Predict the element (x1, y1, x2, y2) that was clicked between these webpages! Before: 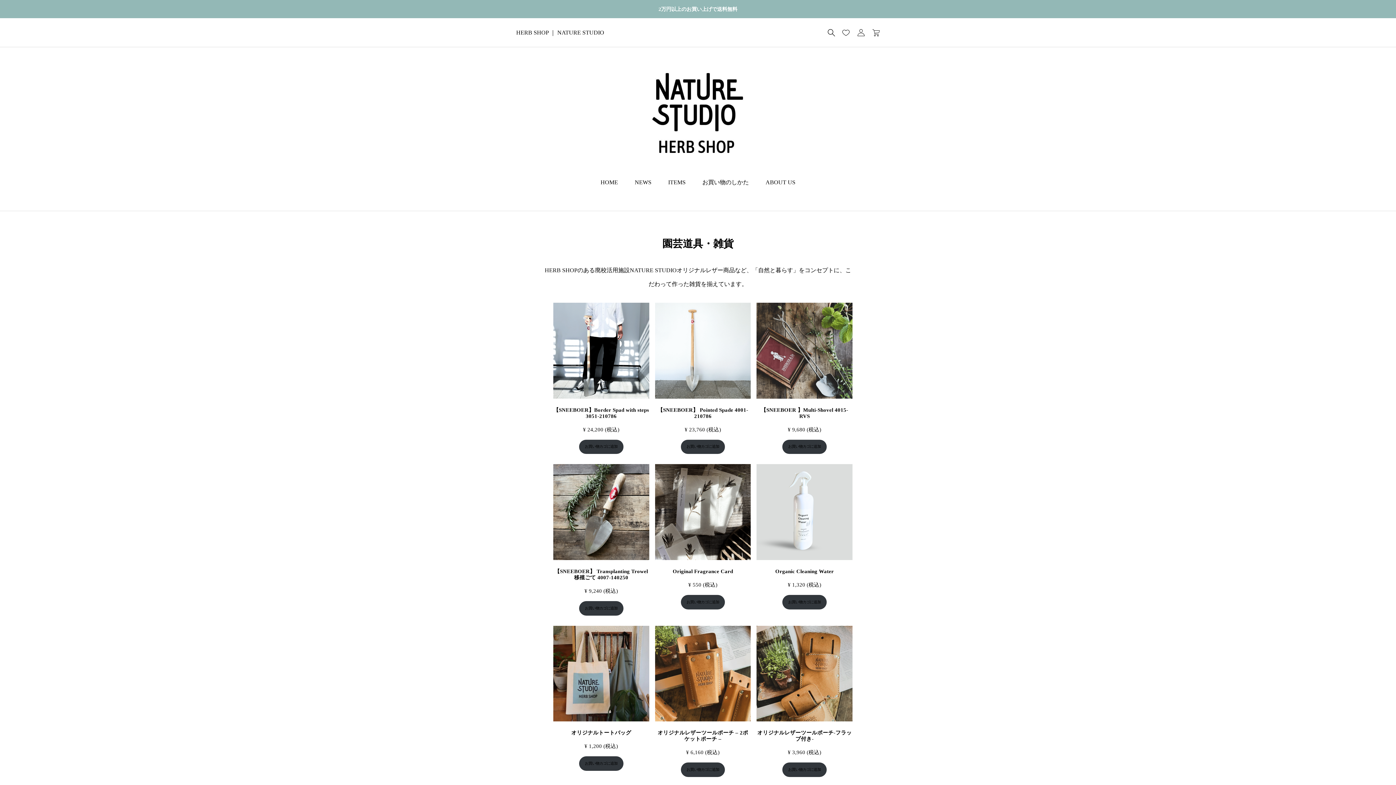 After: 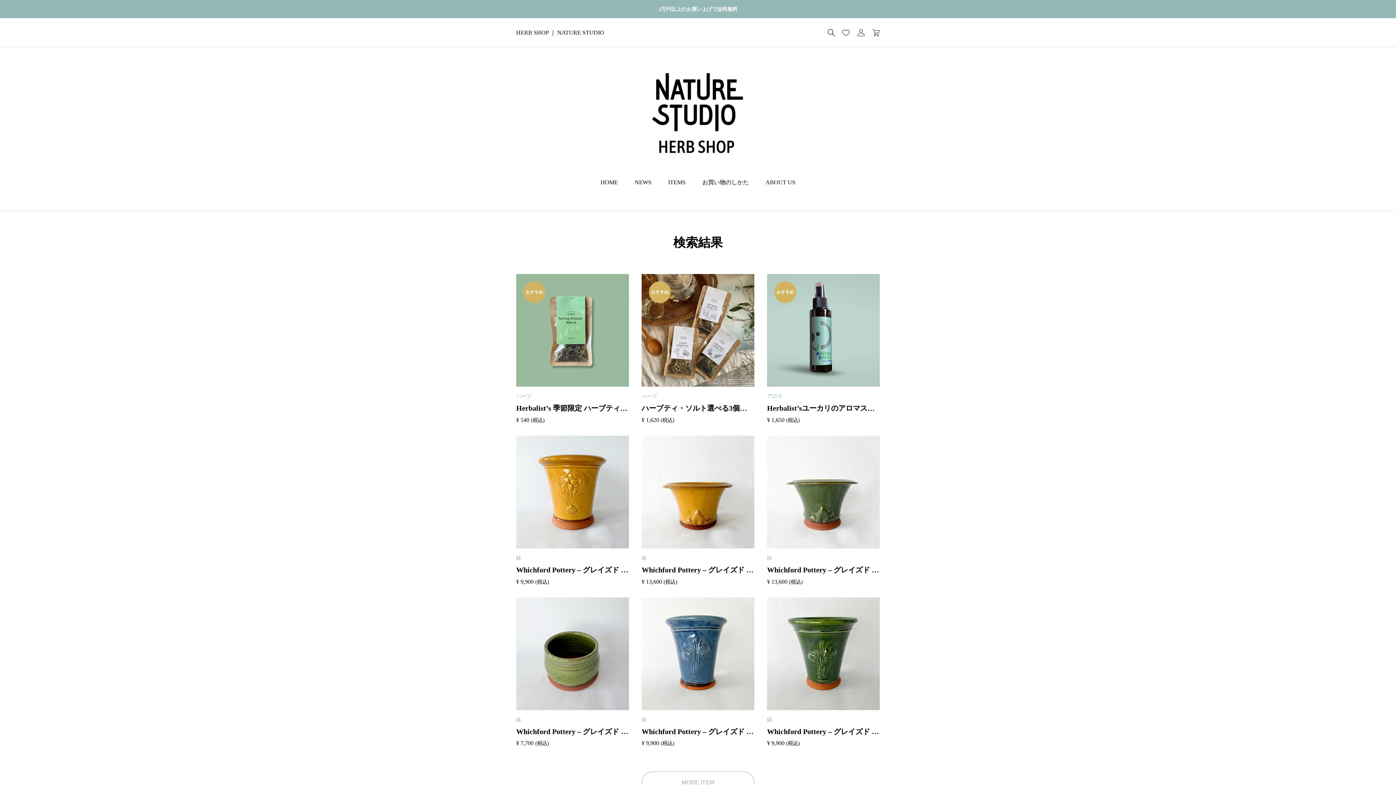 Action: bbox: (824, 25, 838, 39)